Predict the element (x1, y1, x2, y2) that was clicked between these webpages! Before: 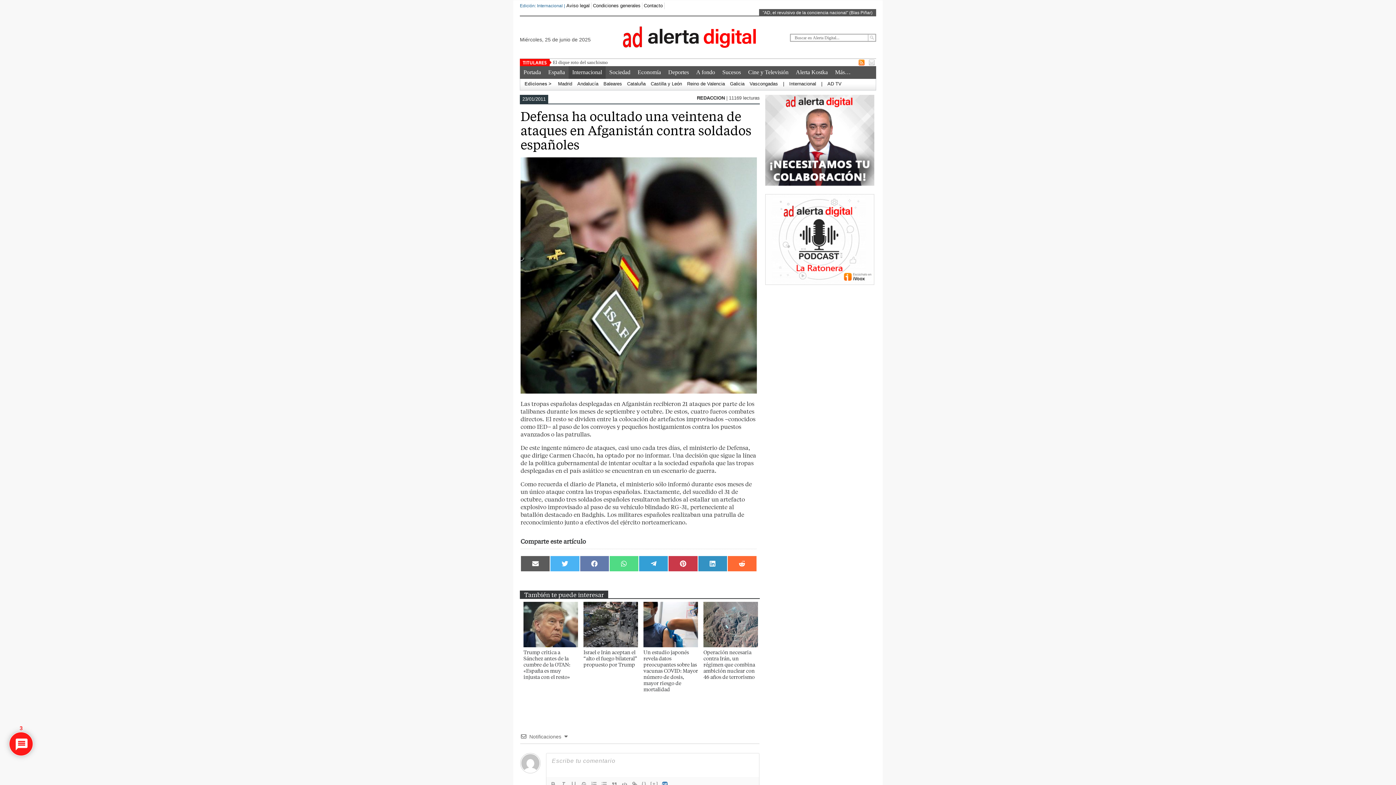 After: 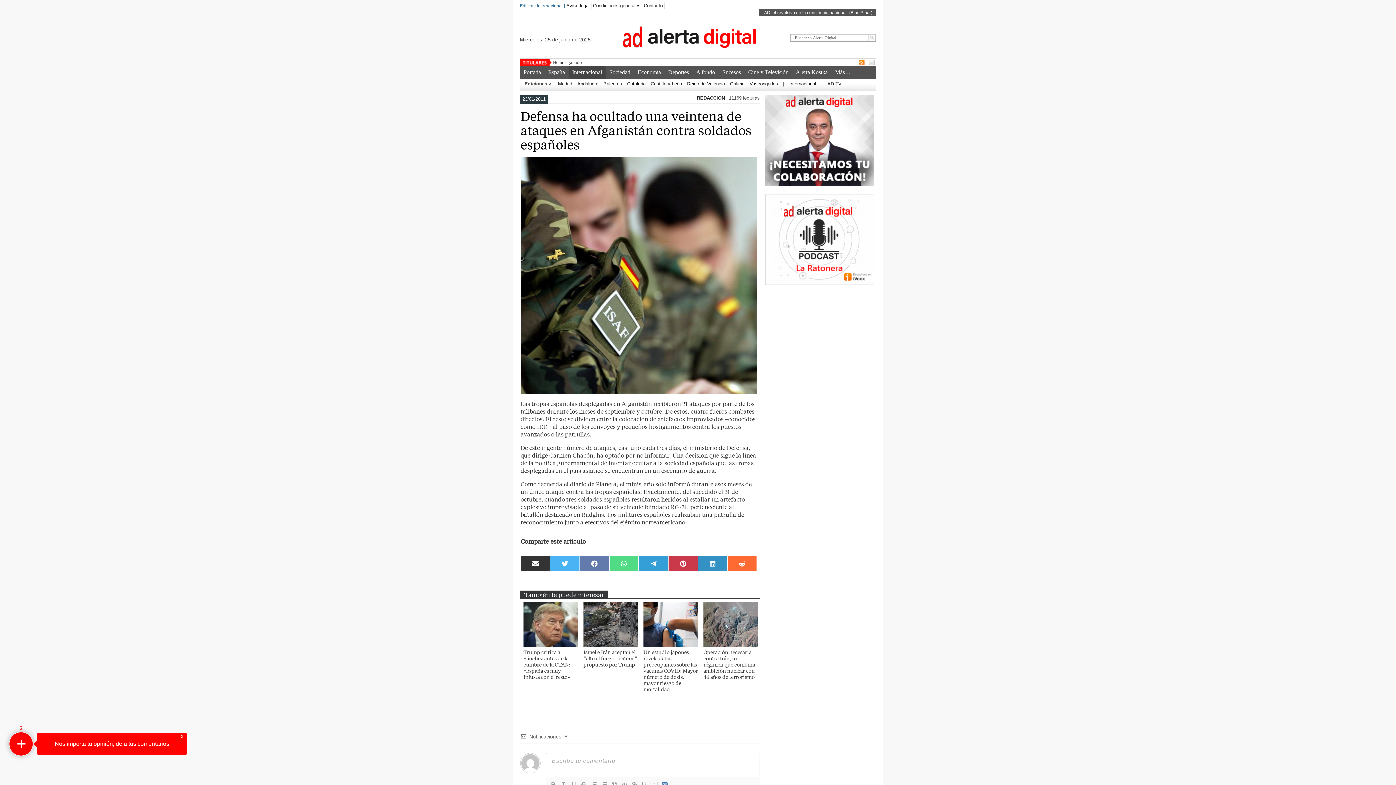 Action: bbox: (520, 556, 550, 572) label: Compartir en Email